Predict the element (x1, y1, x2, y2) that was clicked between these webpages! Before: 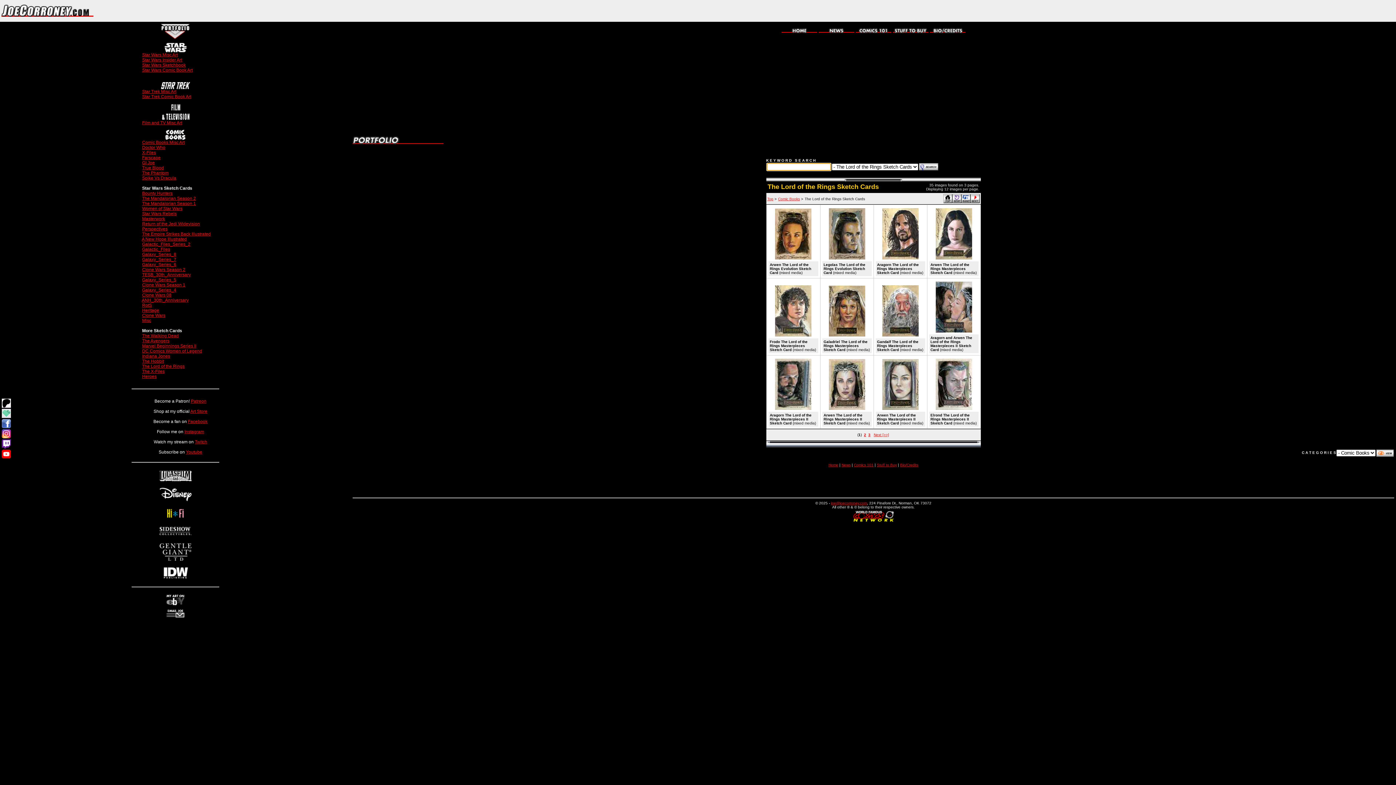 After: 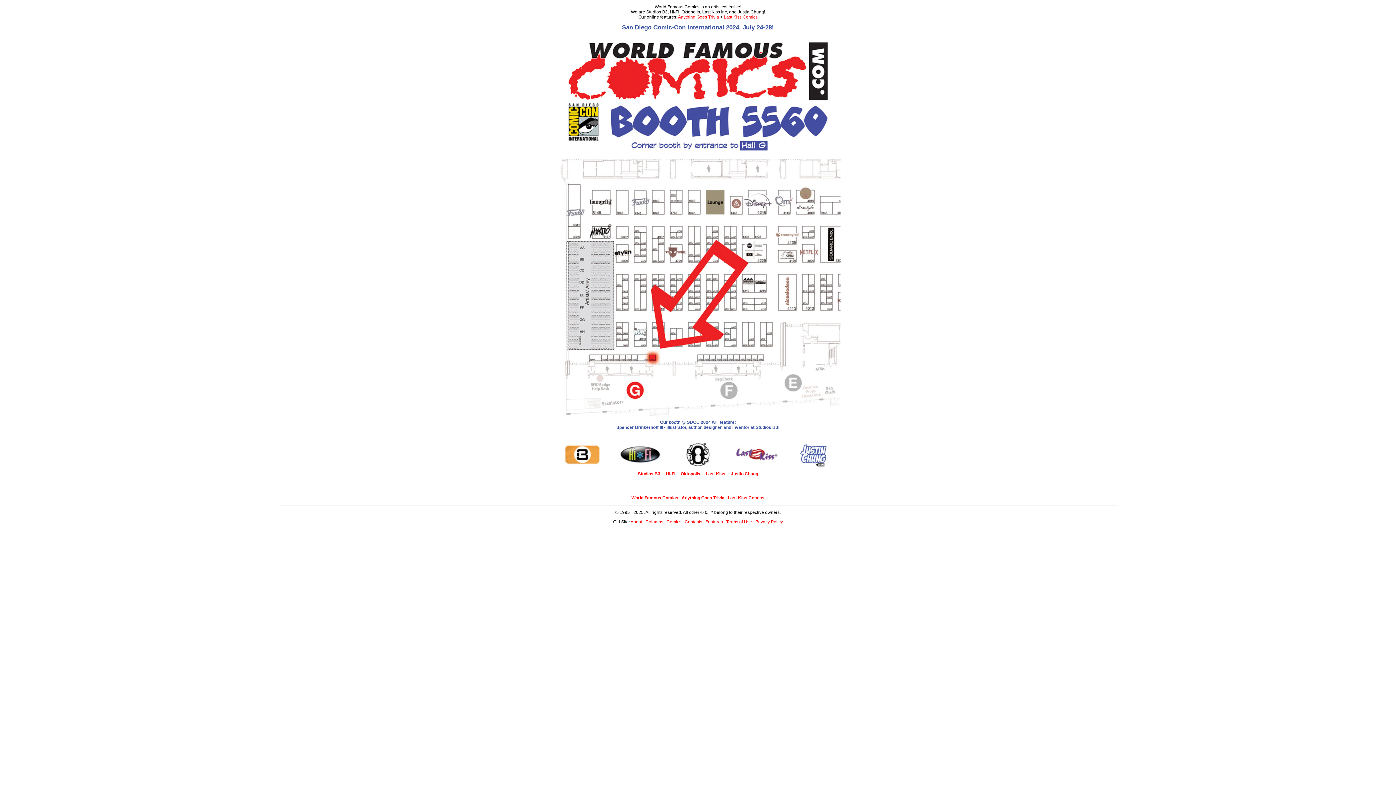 Action: bbox: (852, 520, 894, 524)